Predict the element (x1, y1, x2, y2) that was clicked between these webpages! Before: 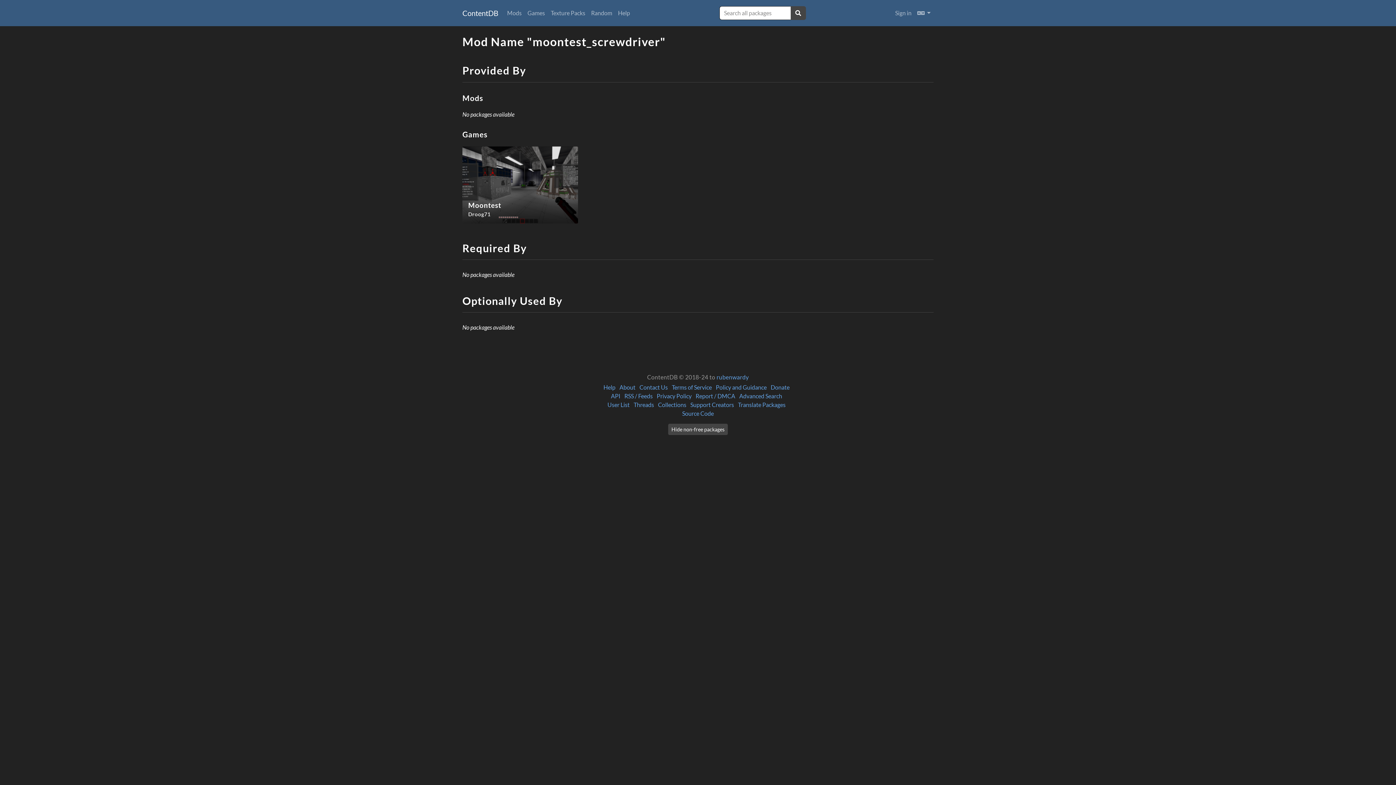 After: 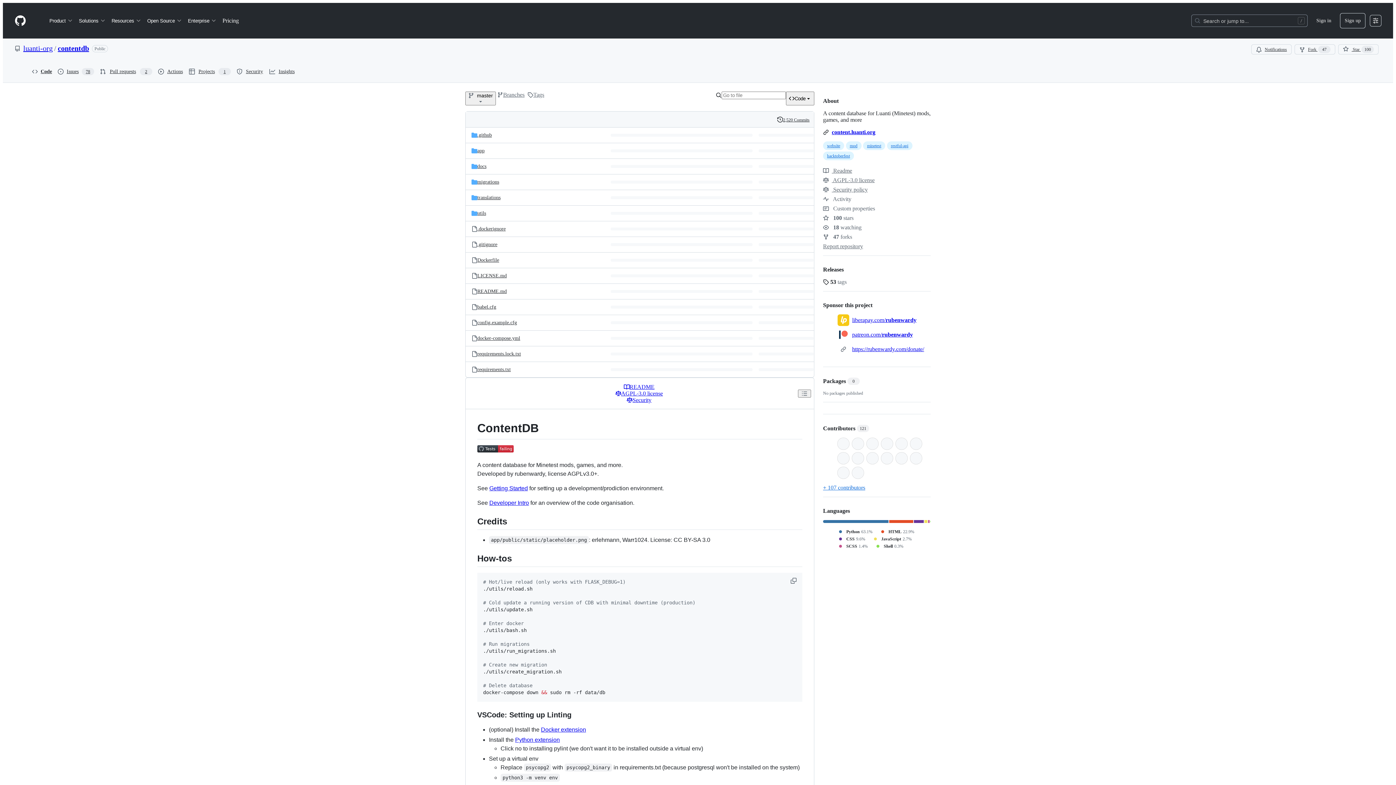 Action: label: Source Code bbox: (682, 410, 714, 417)